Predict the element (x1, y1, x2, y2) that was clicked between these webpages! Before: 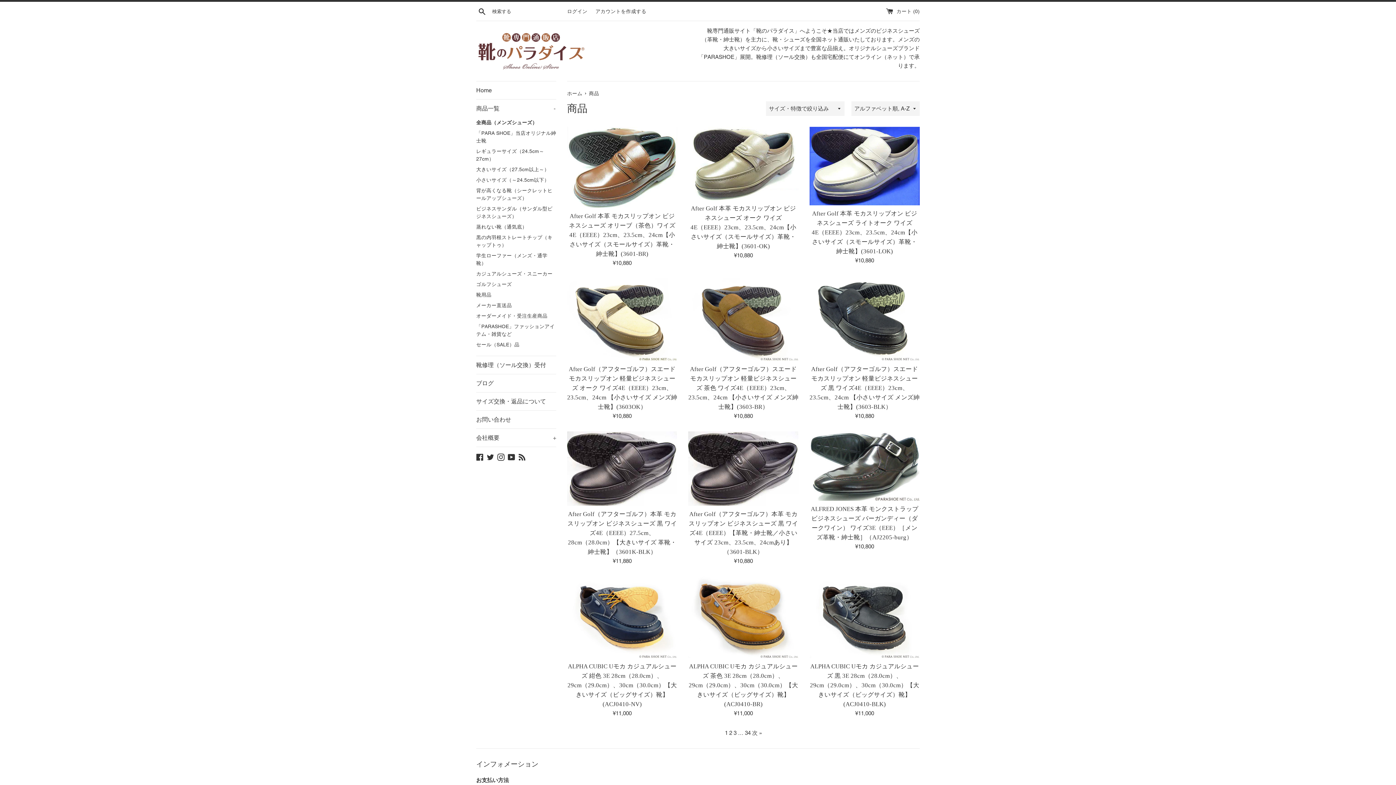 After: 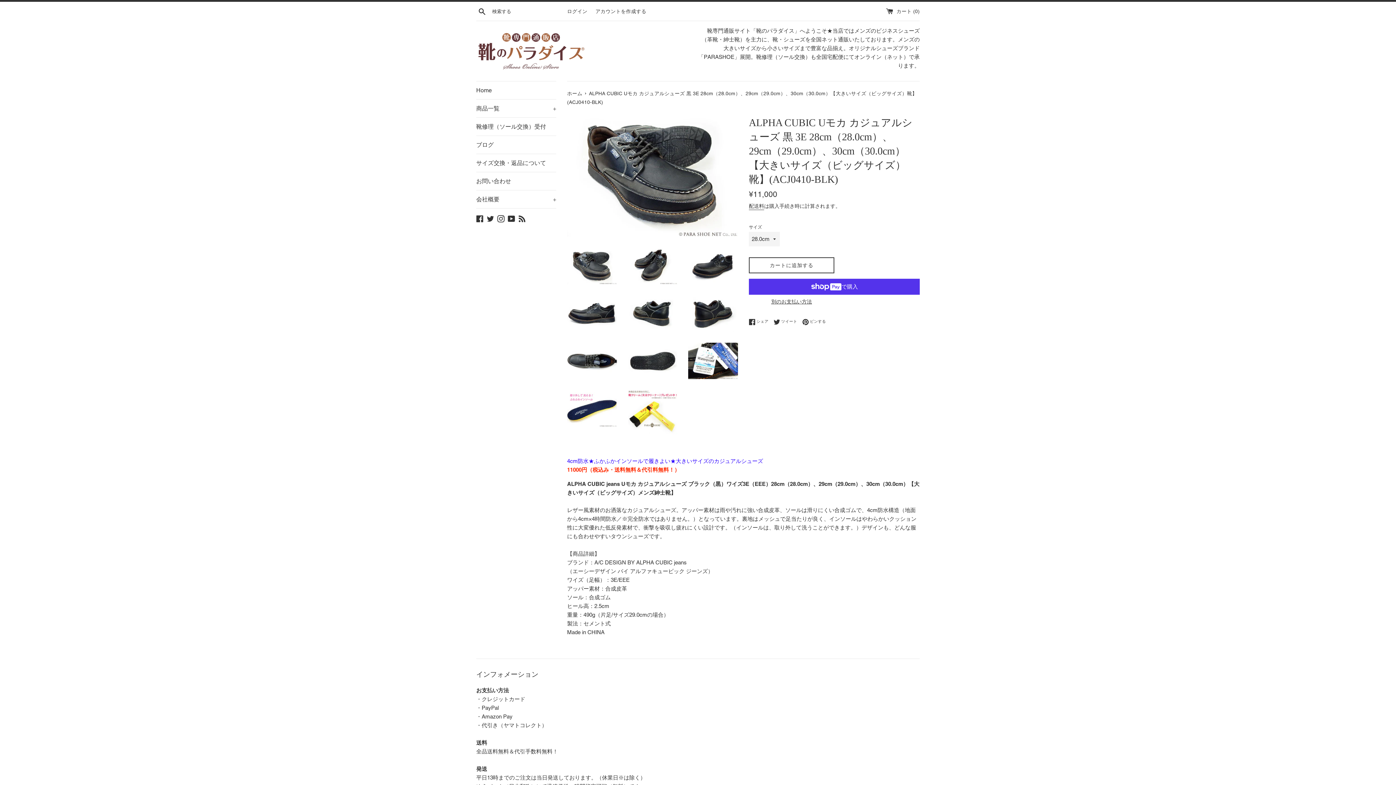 Action: bbox: (810, 663, 919, 707) label: ALPHA CUBIC Uモカ カジュアルシューズ 黒 3E 28cm（28.0cm）、29cm（29.0cm）、30cm（30.0cm）【大きいサイズ（ビッグサイズ）靴】(ACJ0410-BLK)